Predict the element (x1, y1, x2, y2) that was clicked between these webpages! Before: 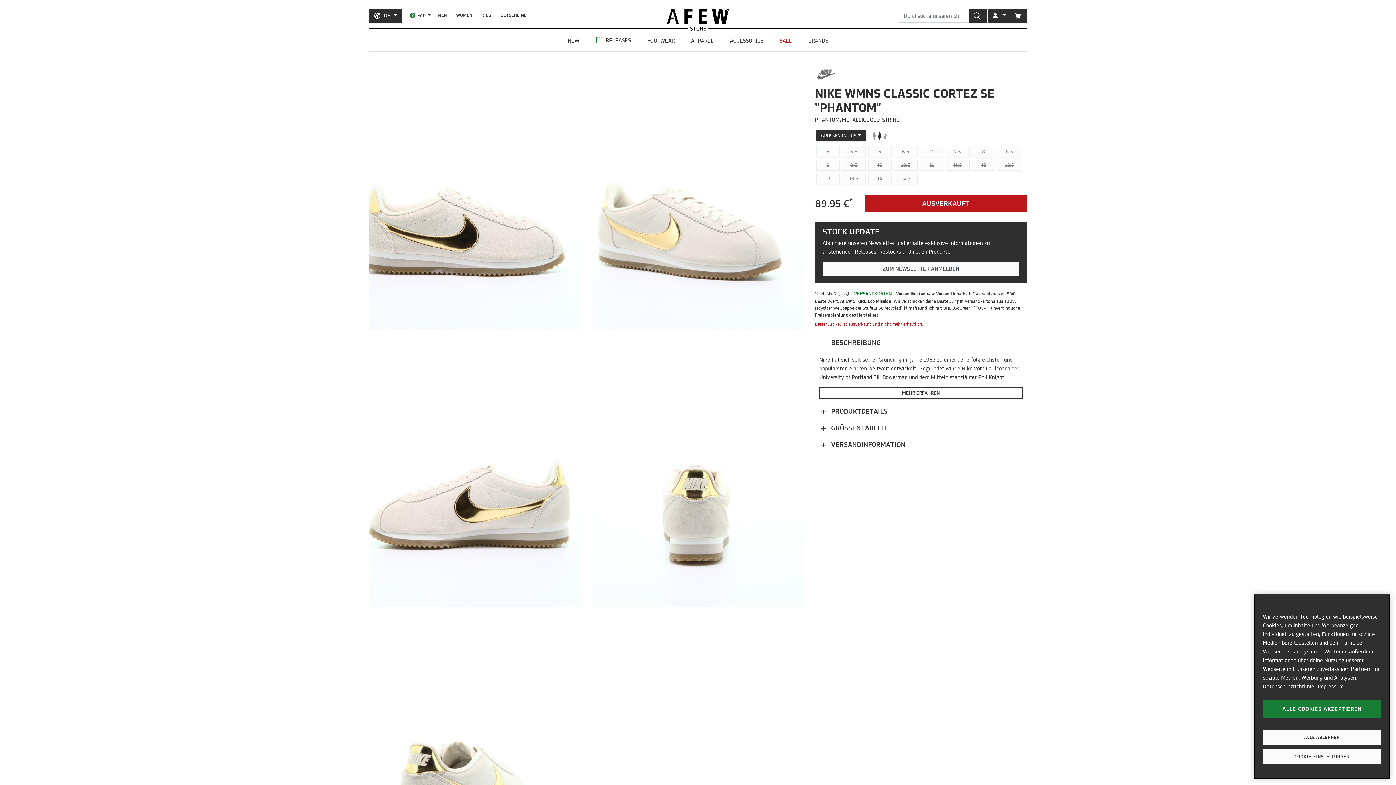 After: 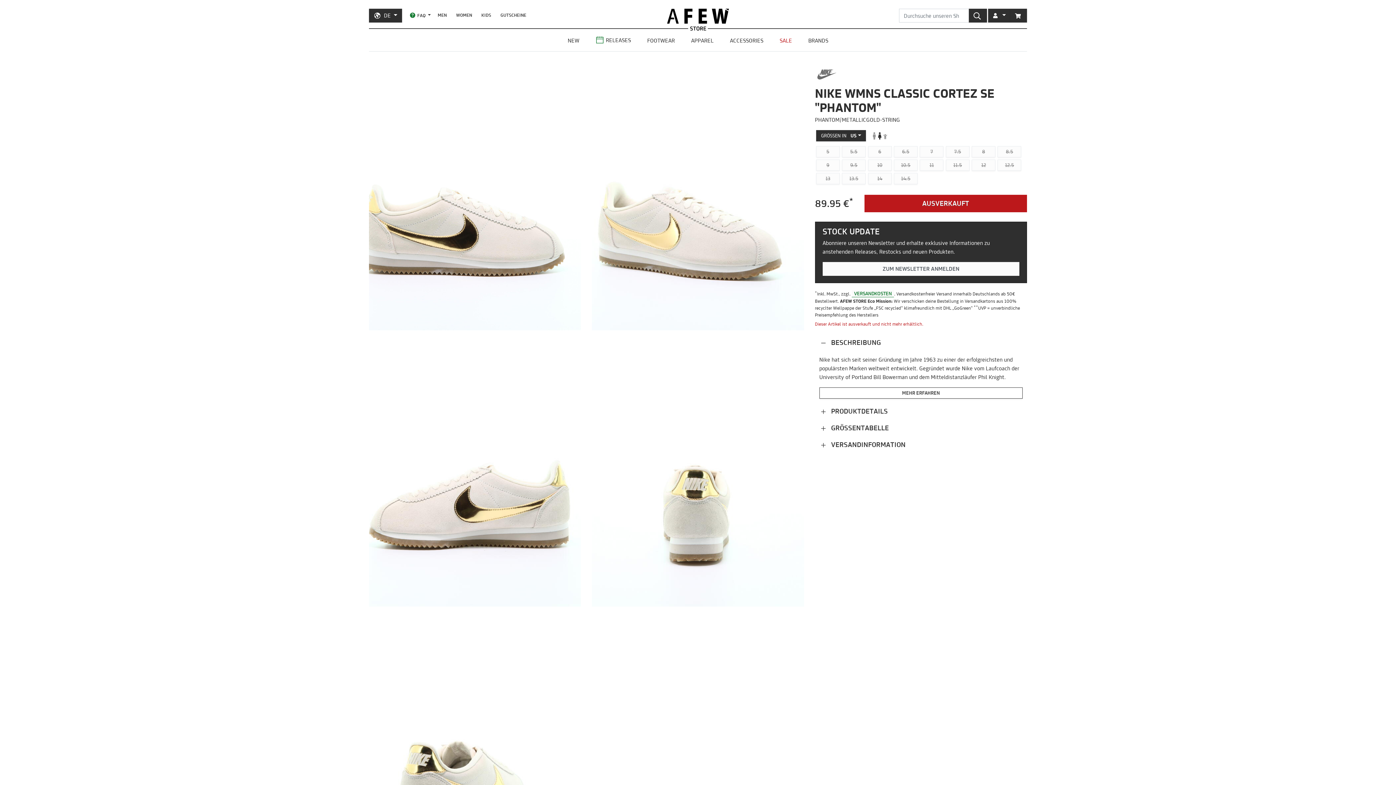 Action: label: ALLE ABLEHNEN bbox: (1263, 729, 1381, 745)